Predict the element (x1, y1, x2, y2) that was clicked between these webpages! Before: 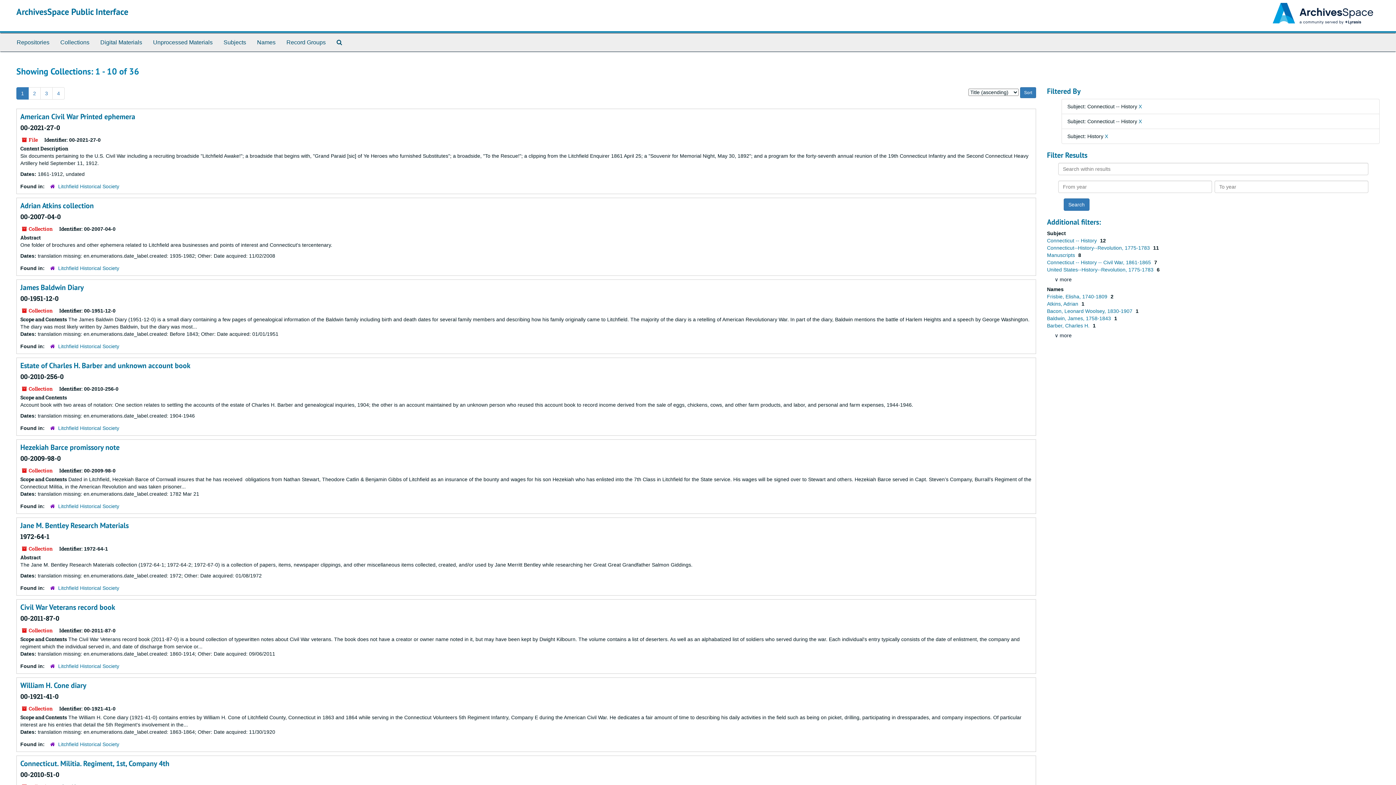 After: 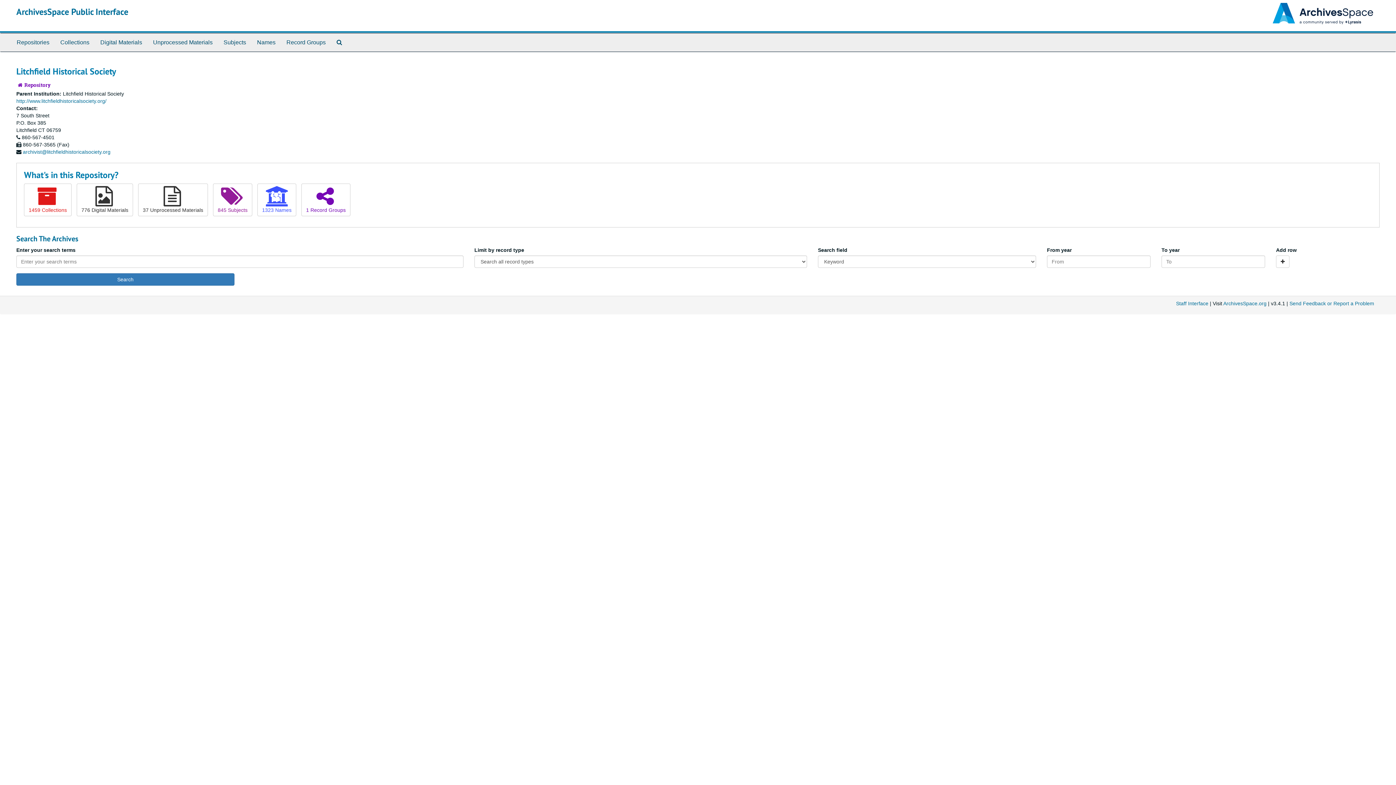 Action: label: Litchfield Historical Society bbox: (58, 265, 119, 271)